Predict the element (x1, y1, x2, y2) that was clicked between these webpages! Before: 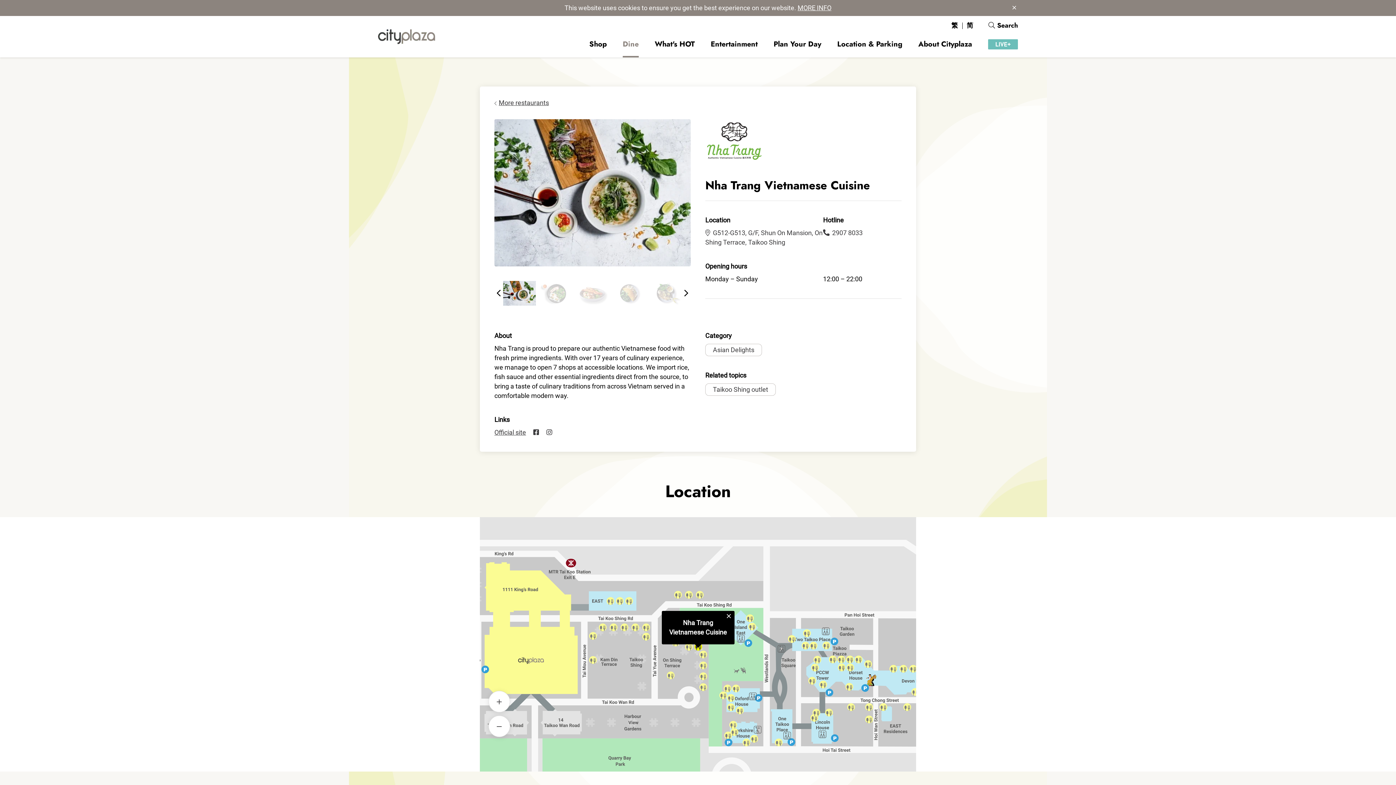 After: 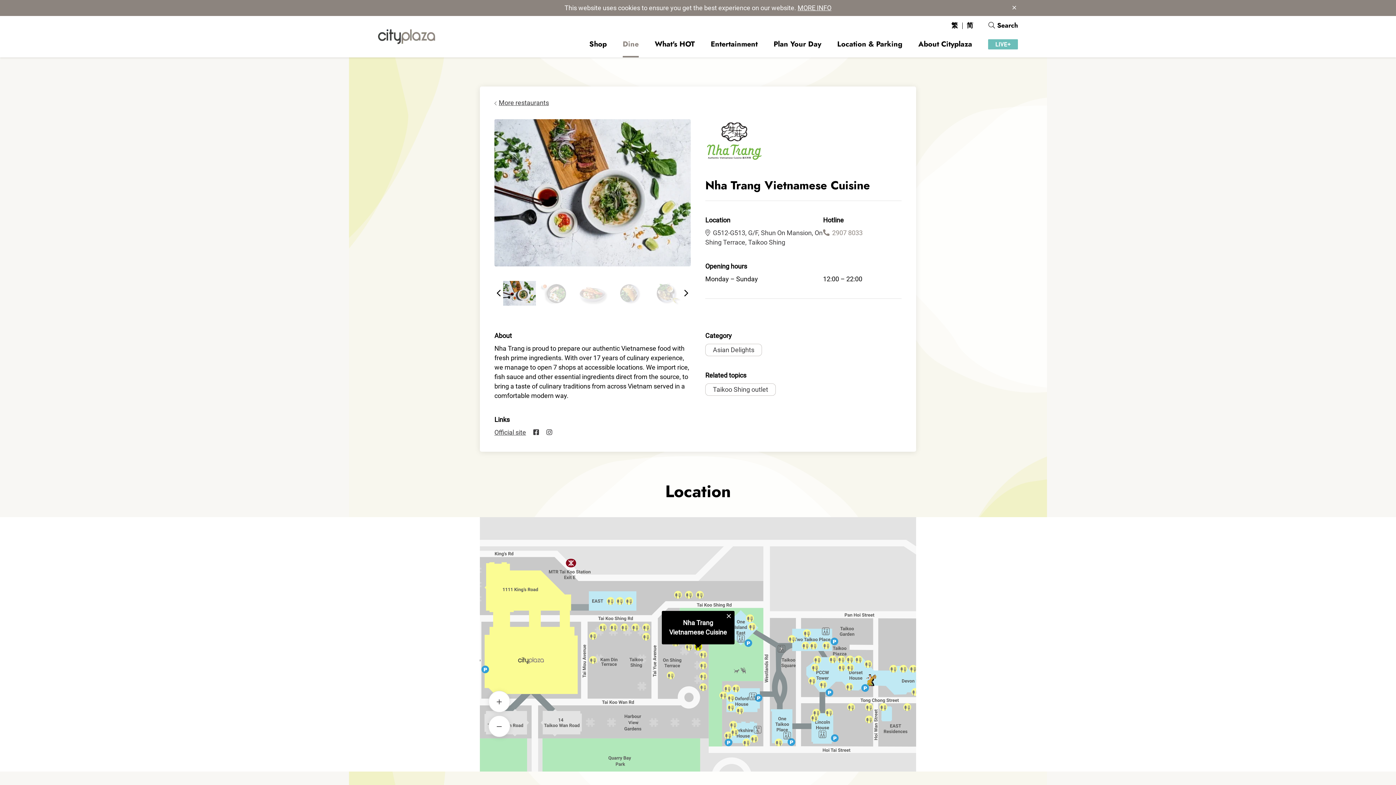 Action: label: 2907 8033 bbox: (823, 229, 862, 236)